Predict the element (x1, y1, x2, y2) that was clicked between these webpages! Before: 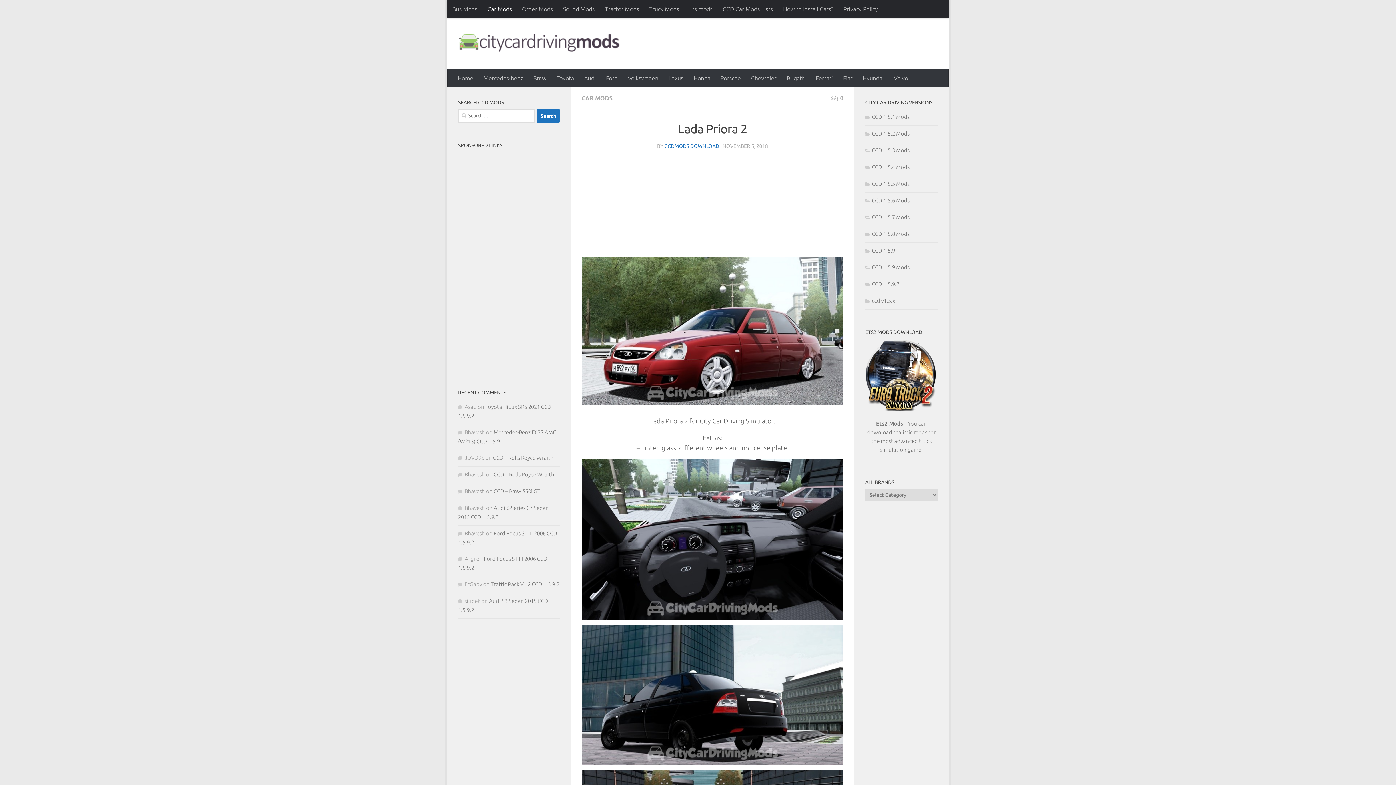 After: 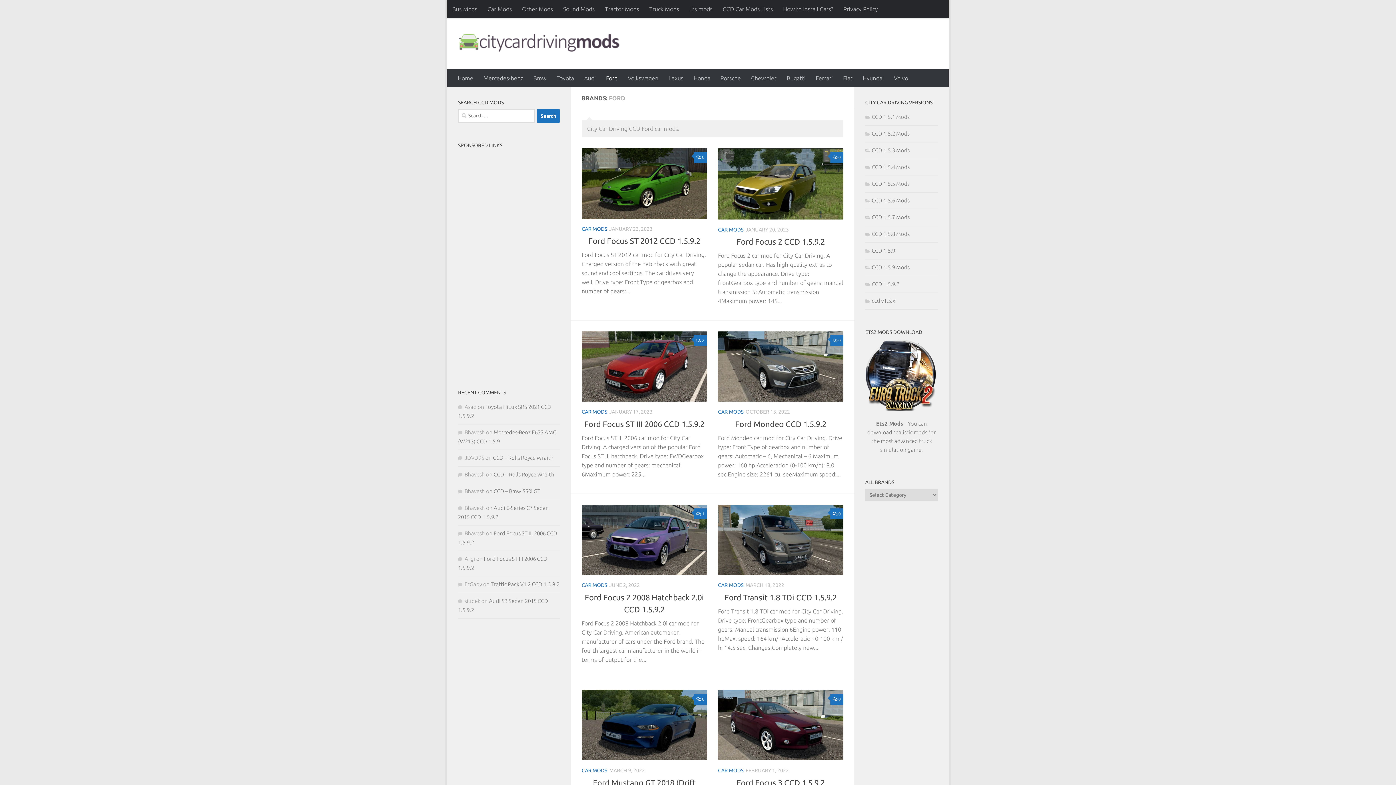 Action: label: Ford bbox: (601, 69, 622, 87)